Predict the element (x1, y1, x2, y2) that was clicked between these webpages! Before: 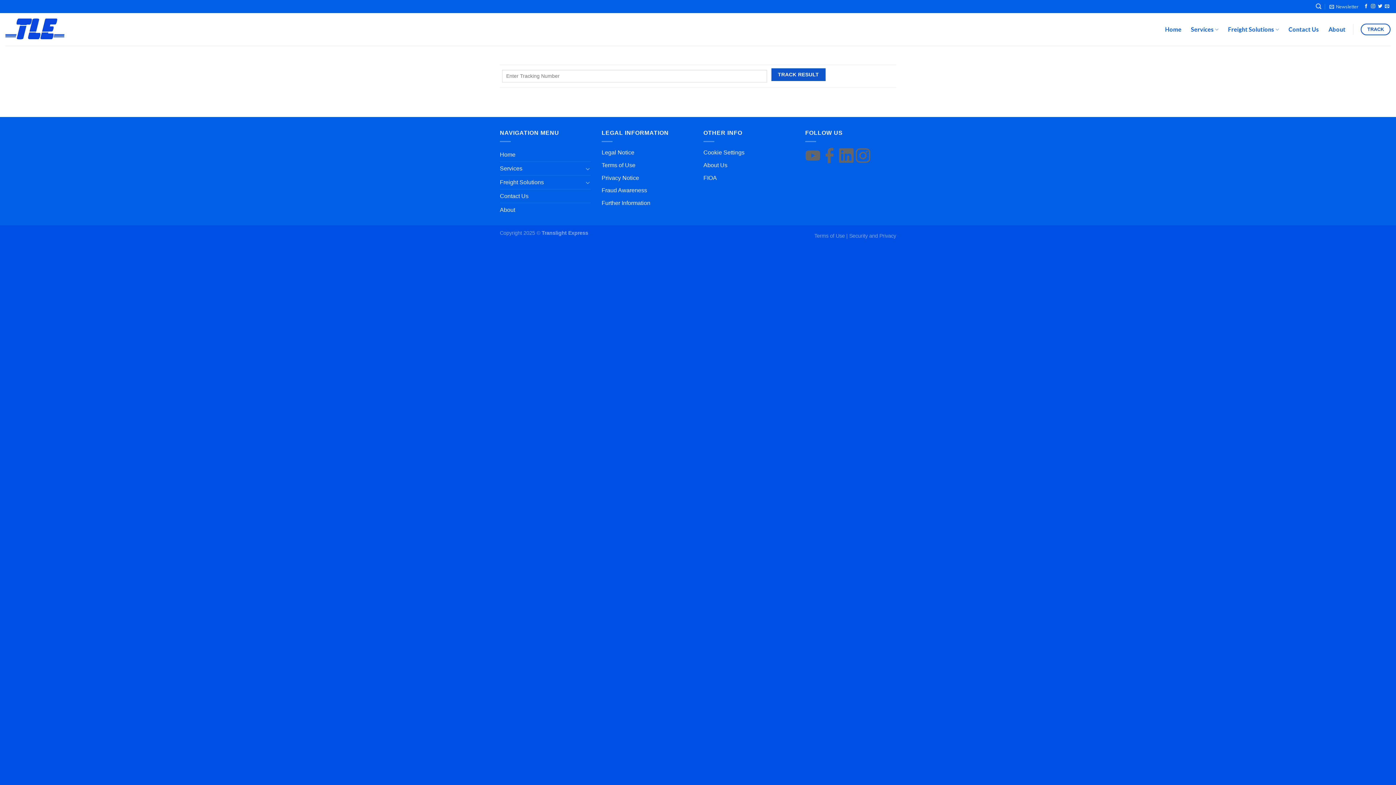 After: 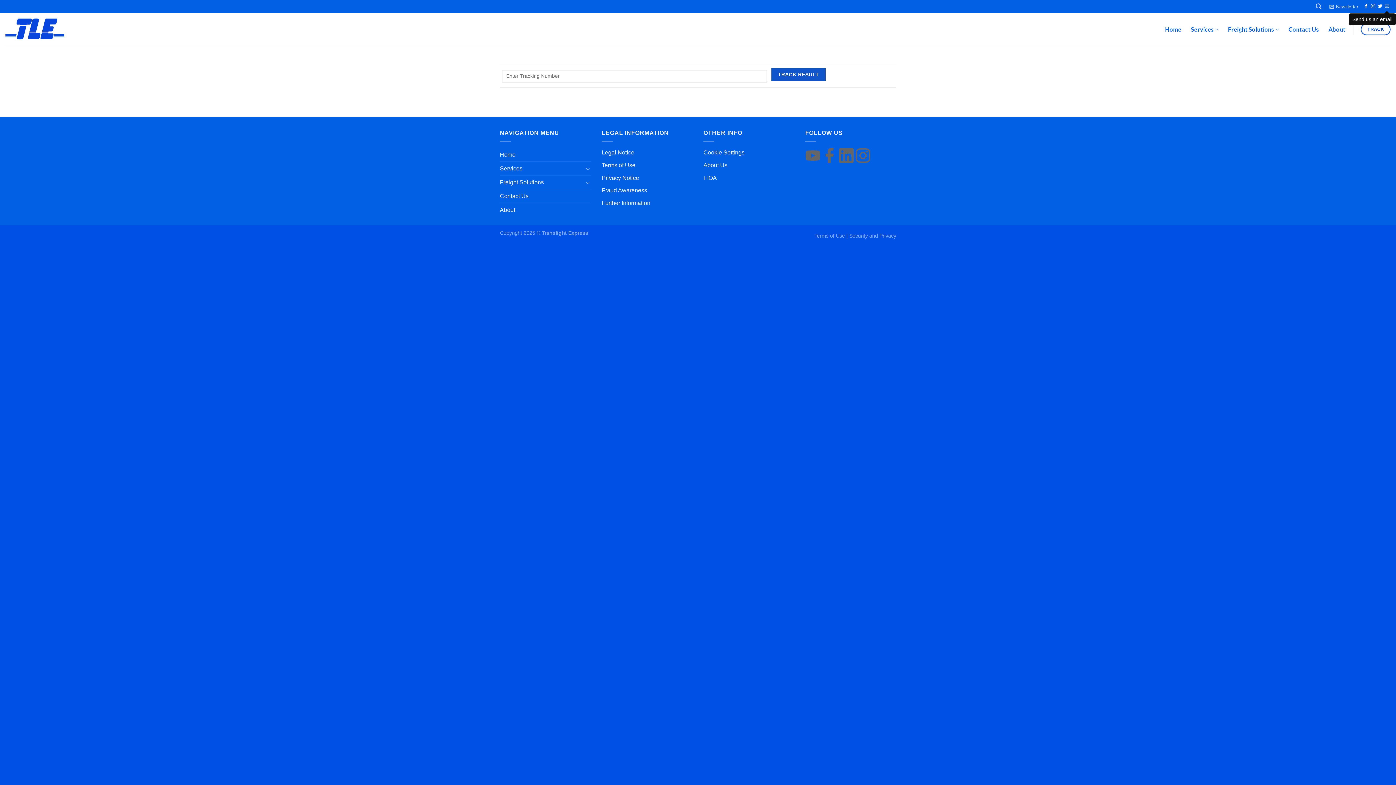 Action: bbox: (1385, 3, 1389, 8) label: Send us an email